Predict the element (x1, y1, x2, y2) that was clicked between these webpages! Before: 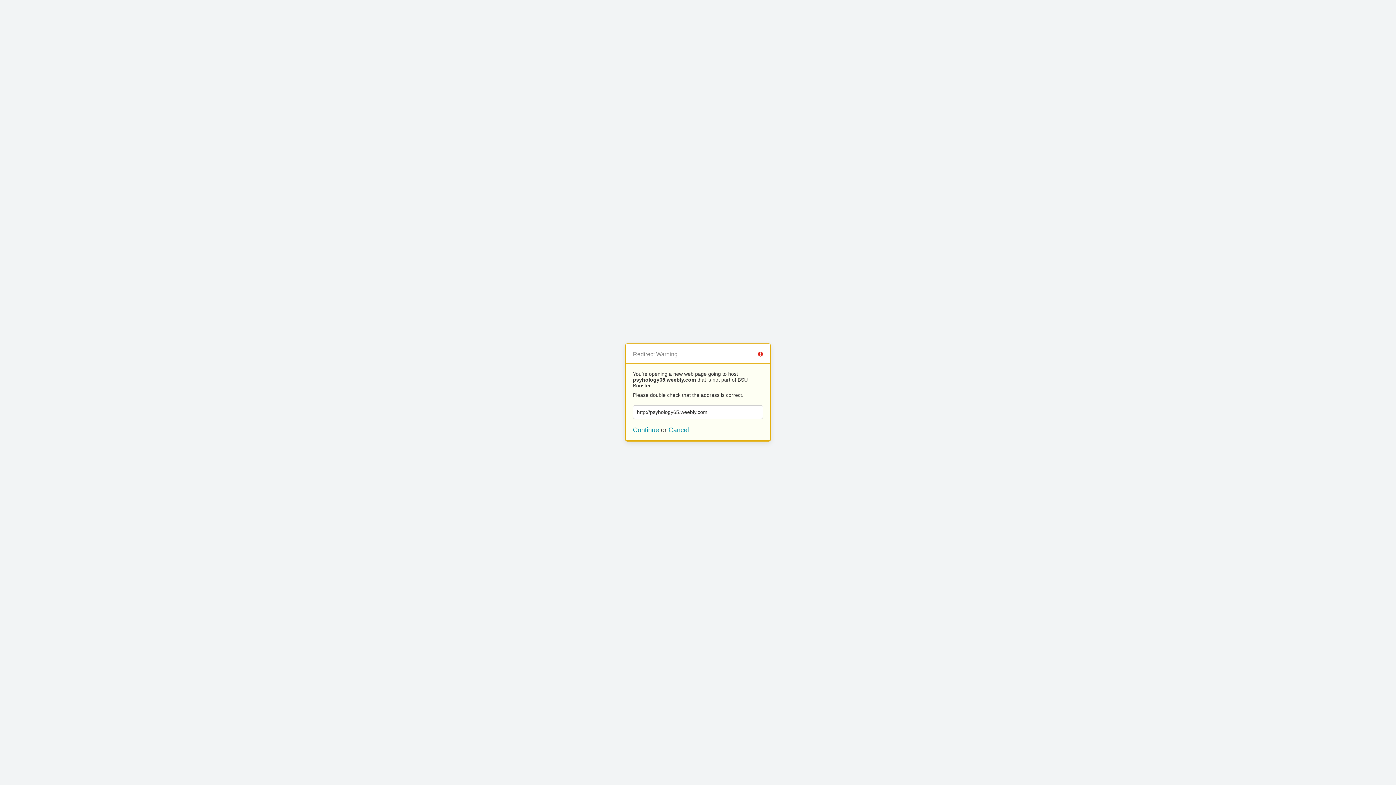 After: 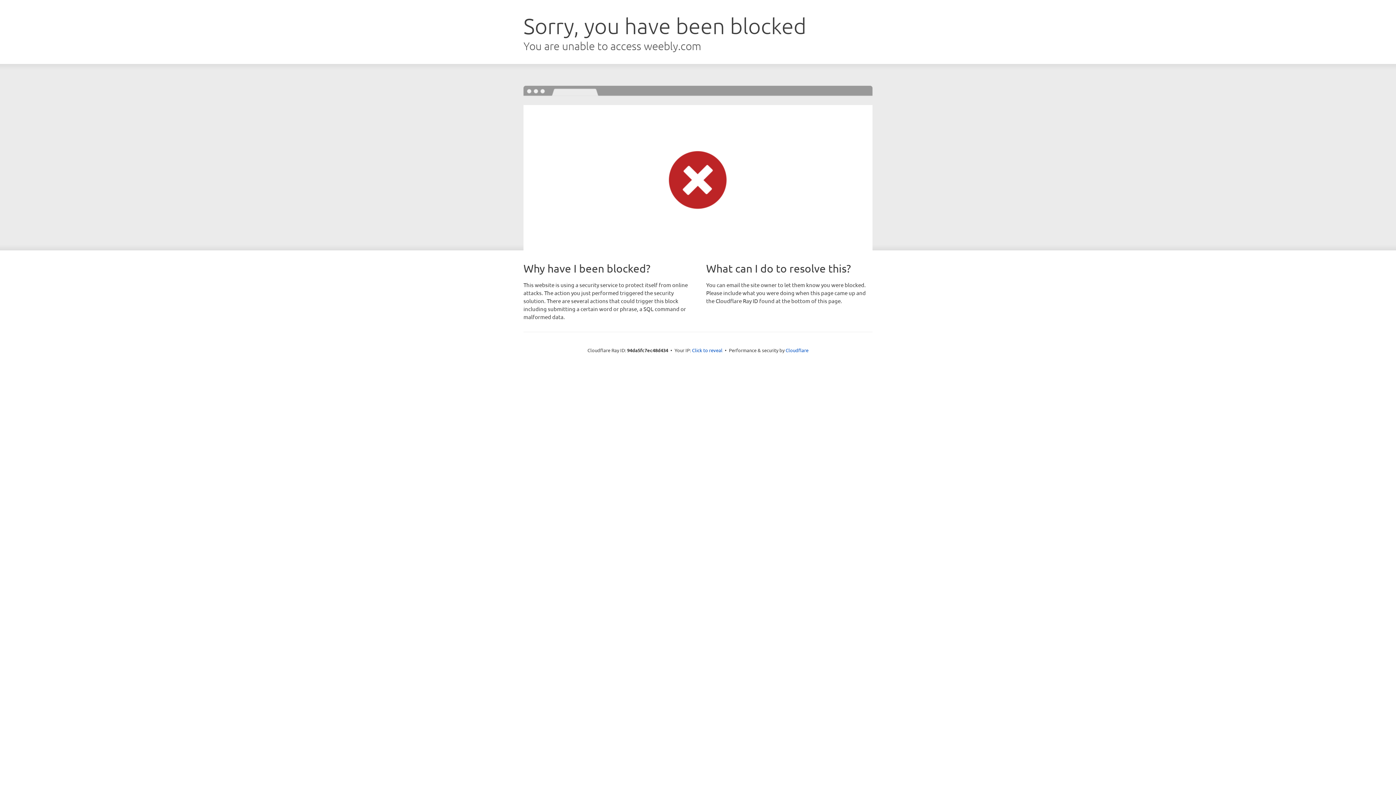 Action: label: Continue bbox: (633, 426, 659, 433)